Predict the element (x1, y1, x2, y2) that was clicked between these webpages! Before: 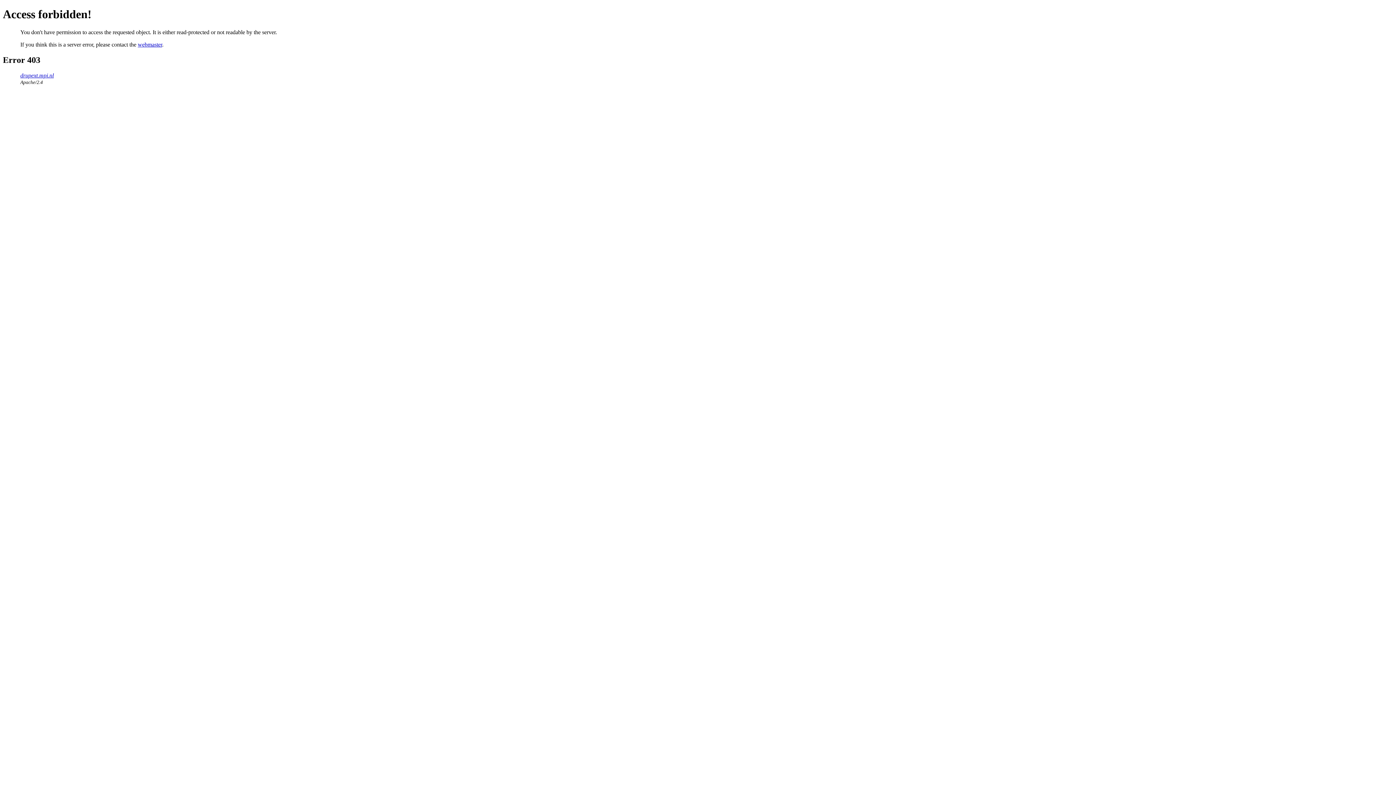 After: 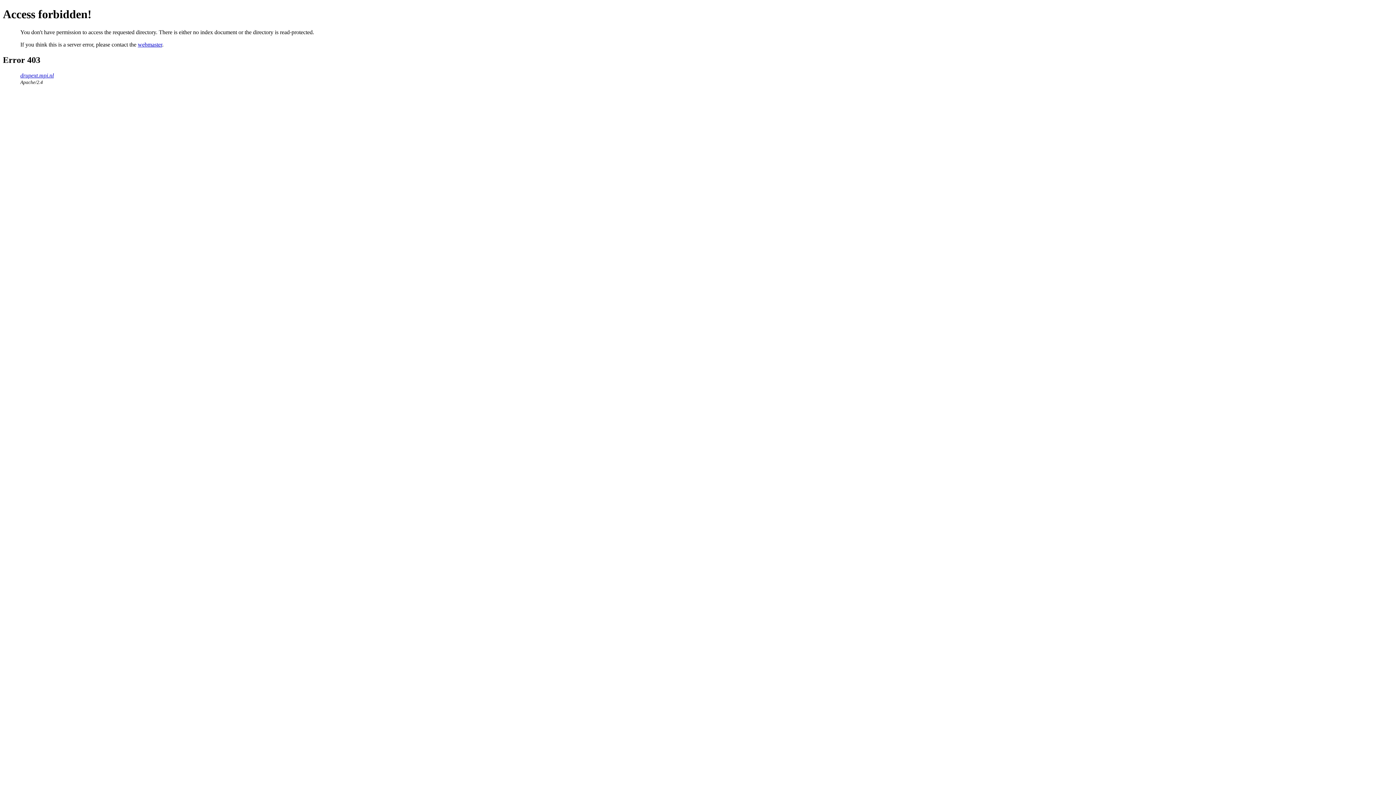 Action: bbox: (20, 72, 53, 78) label: drupext.mpi.nl